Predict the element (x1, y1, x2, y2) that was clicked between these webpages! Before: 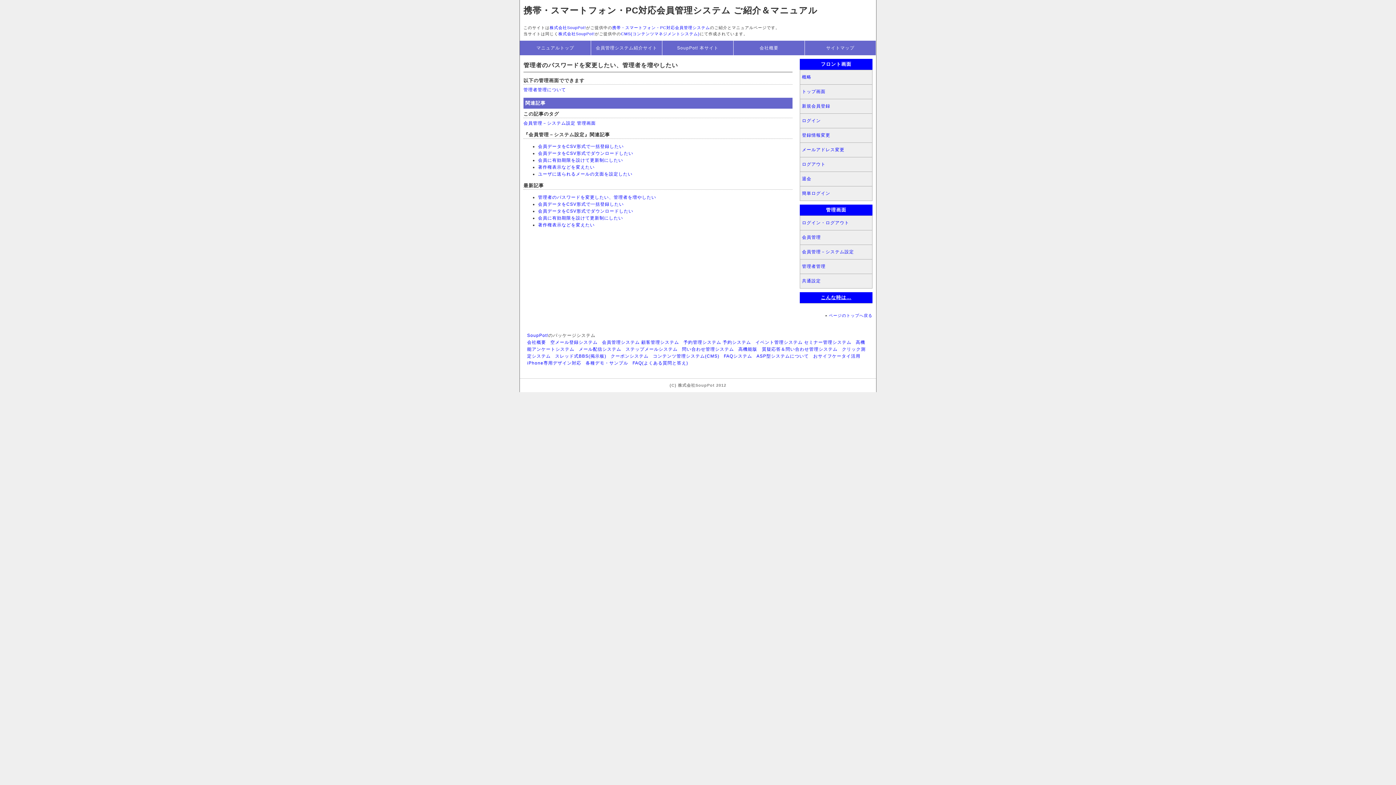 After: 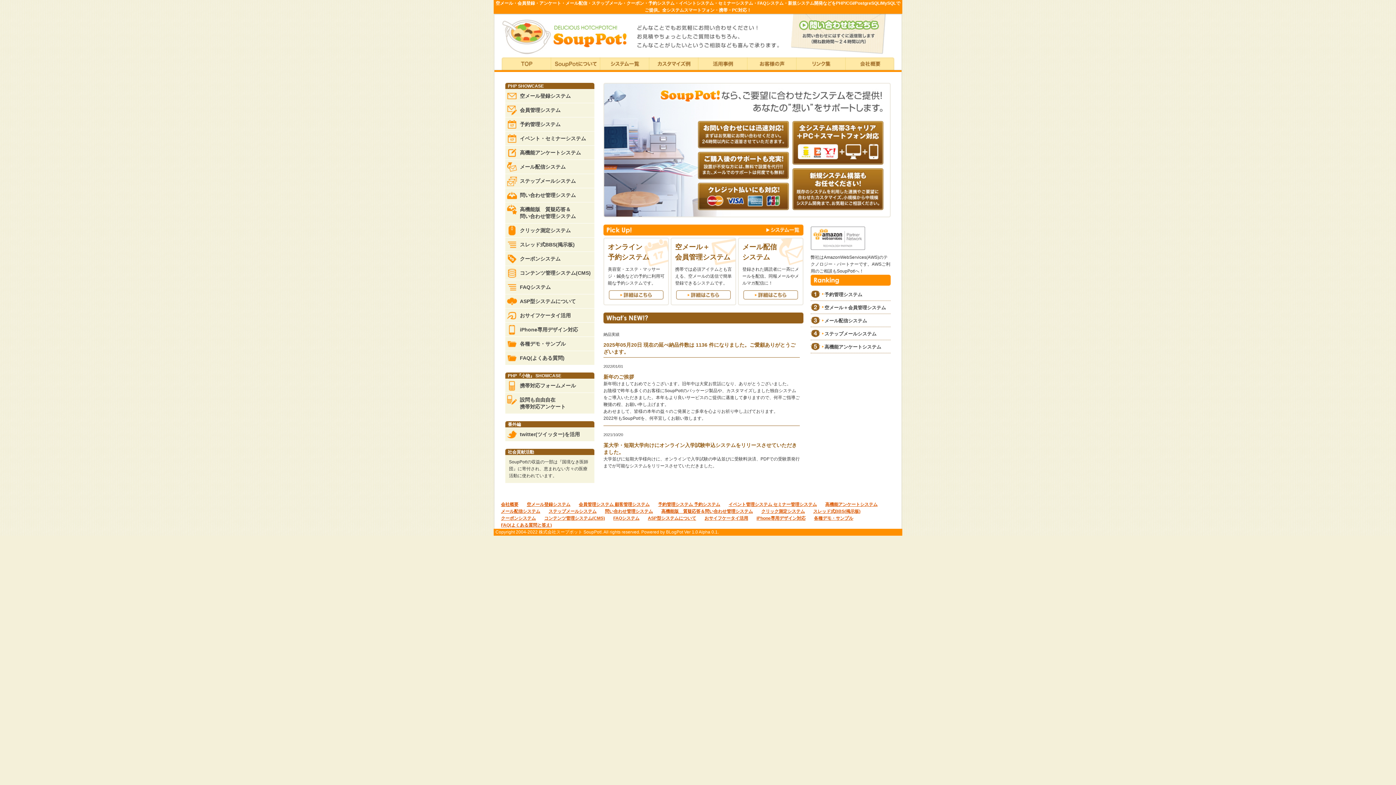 Action: bbox: (527, 333, 548, 338) label: SoupPot!